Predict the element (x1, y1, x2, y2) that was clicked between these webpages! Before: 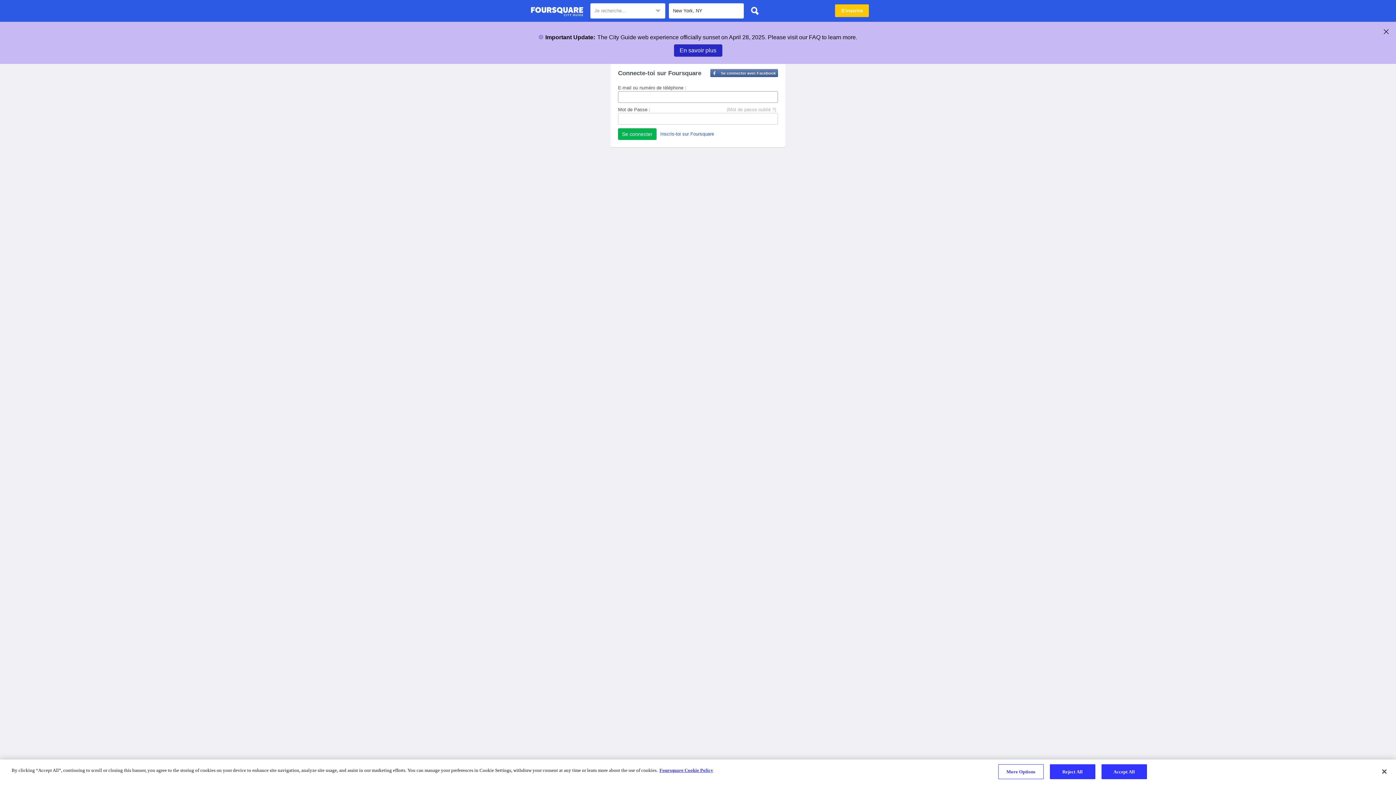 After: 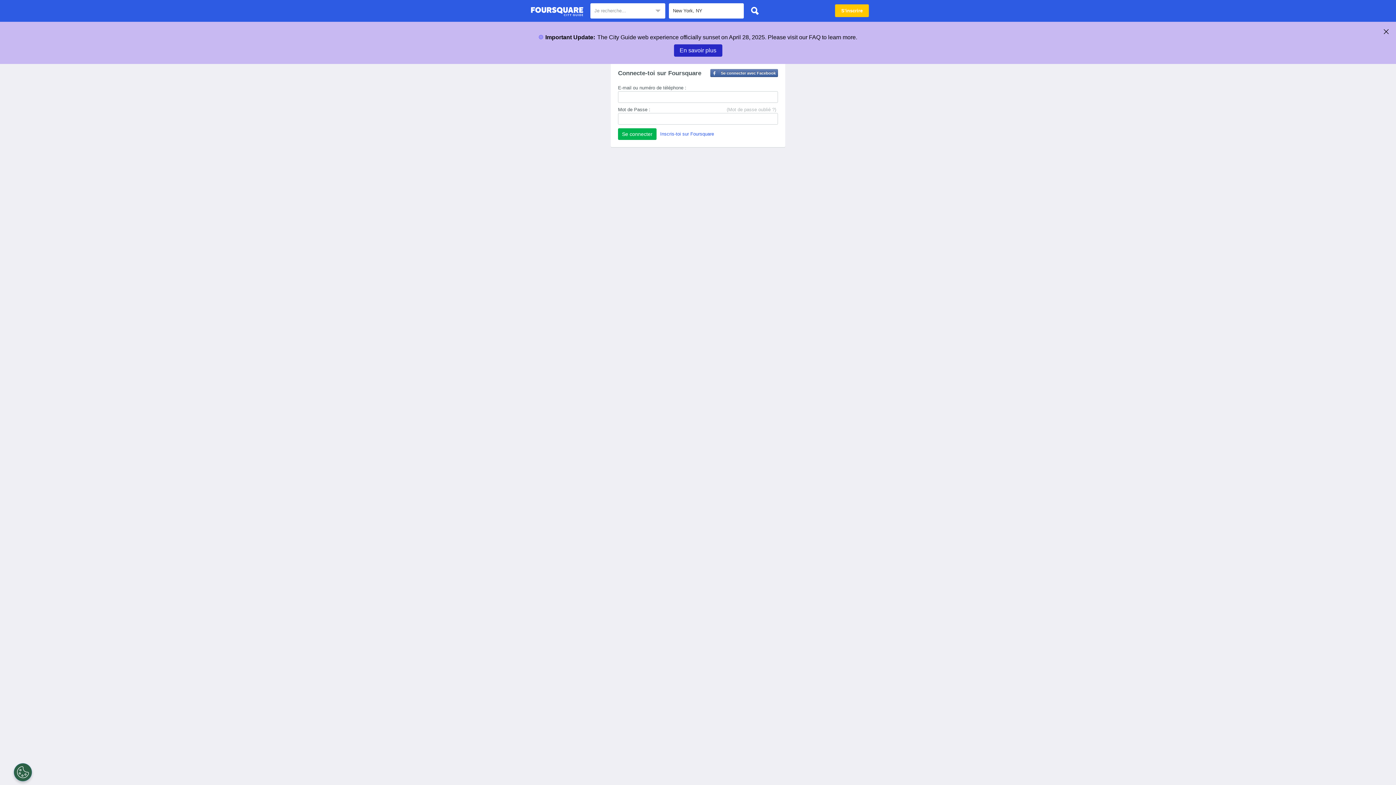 Action: label: Accept All bbox: (1101, 764, 1147, 779)